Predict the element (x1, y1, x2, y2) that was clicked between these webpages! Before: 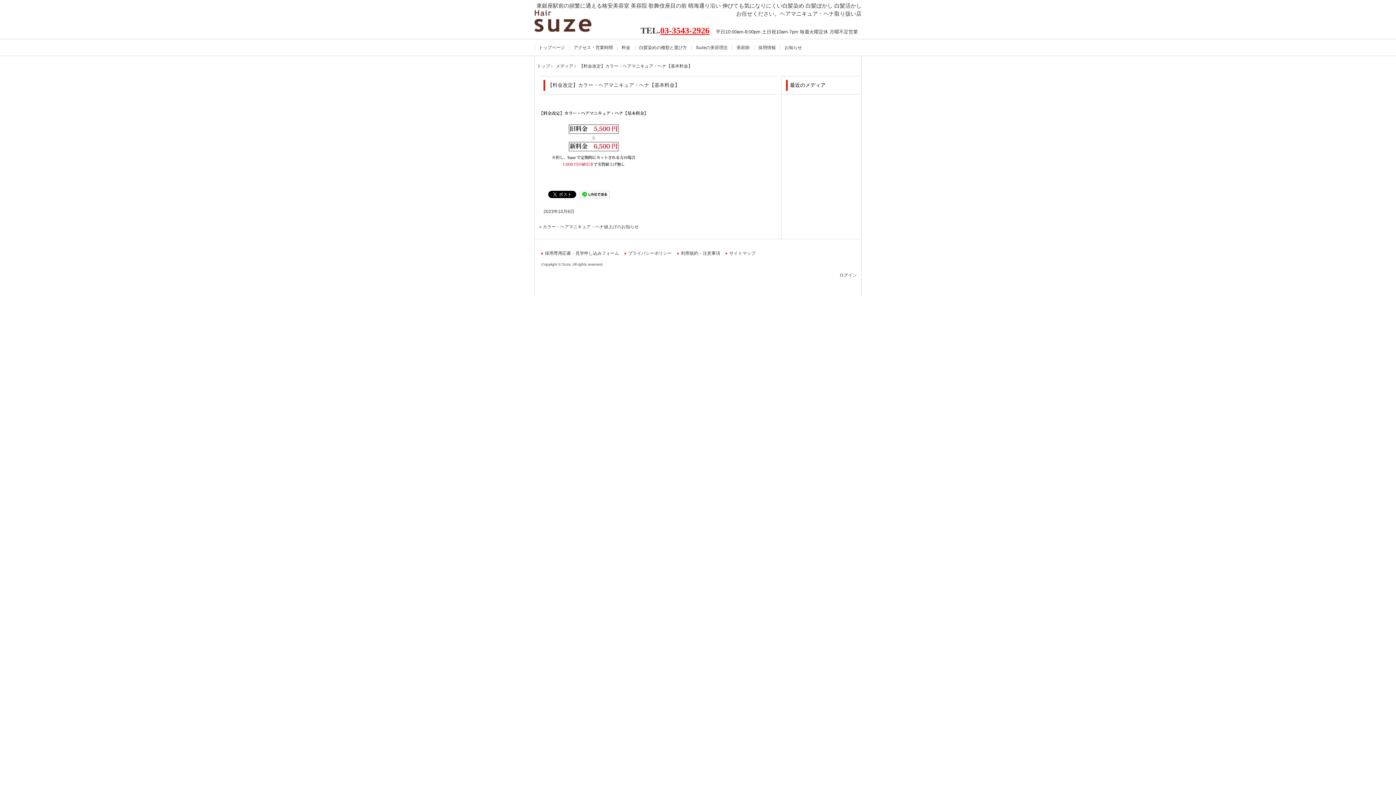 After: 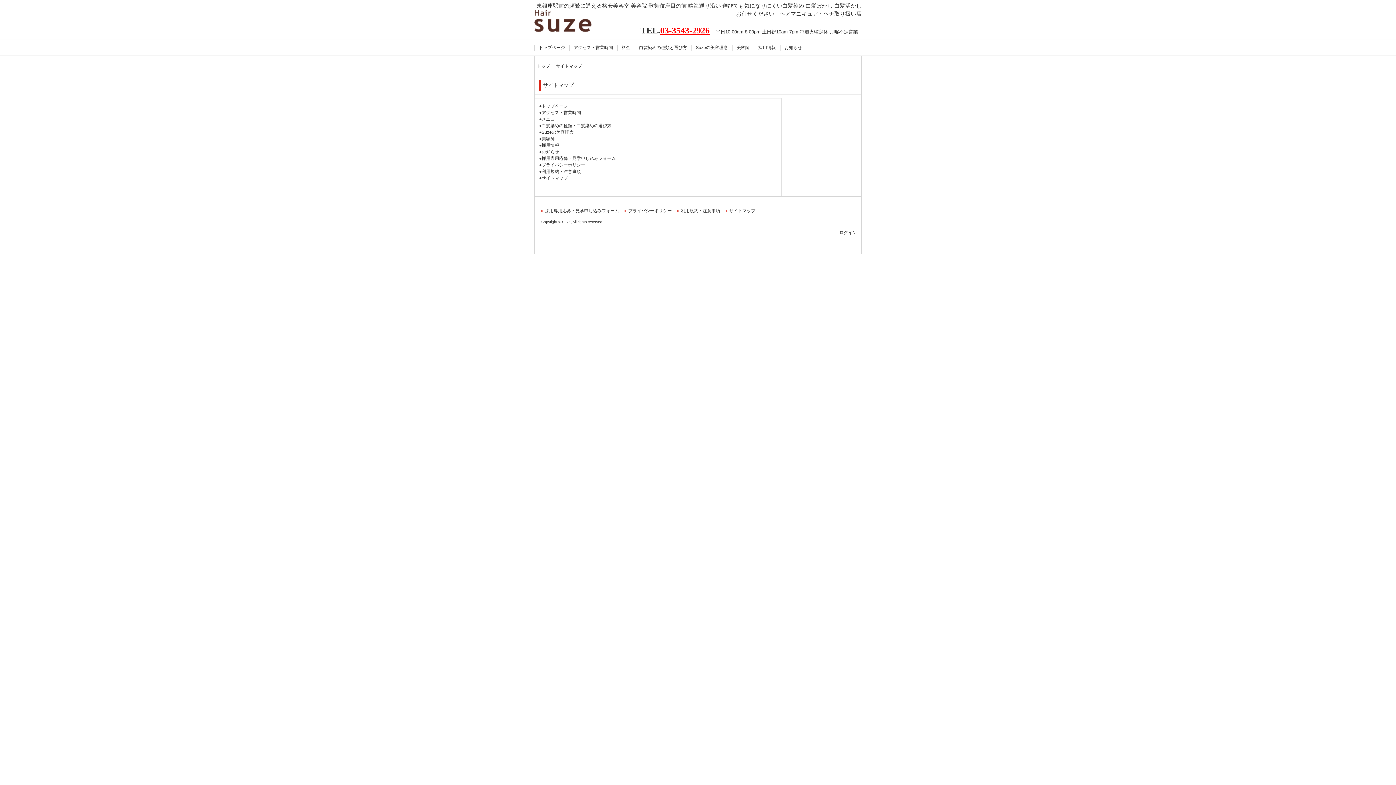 Action: bbox: (725, 251, 755, 256) label: サイトマップ